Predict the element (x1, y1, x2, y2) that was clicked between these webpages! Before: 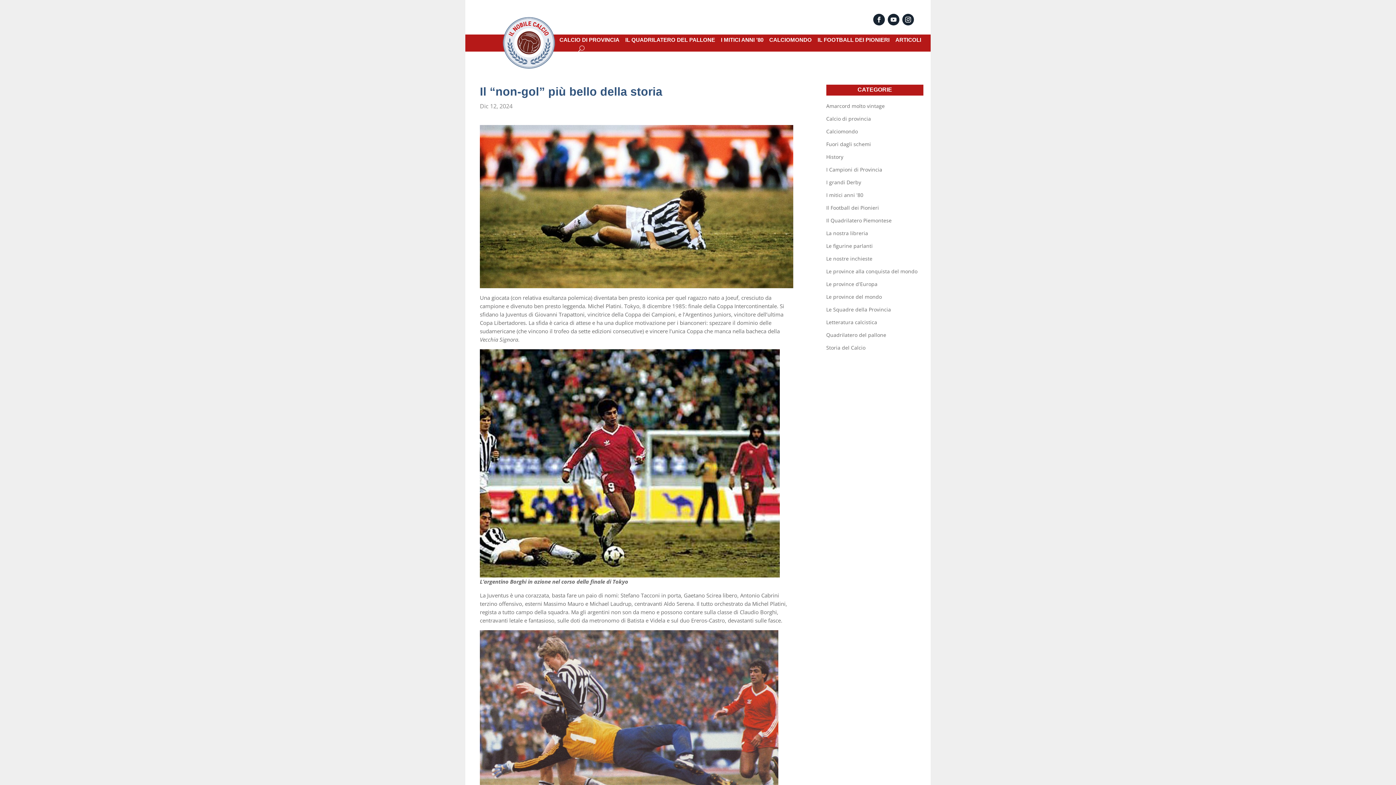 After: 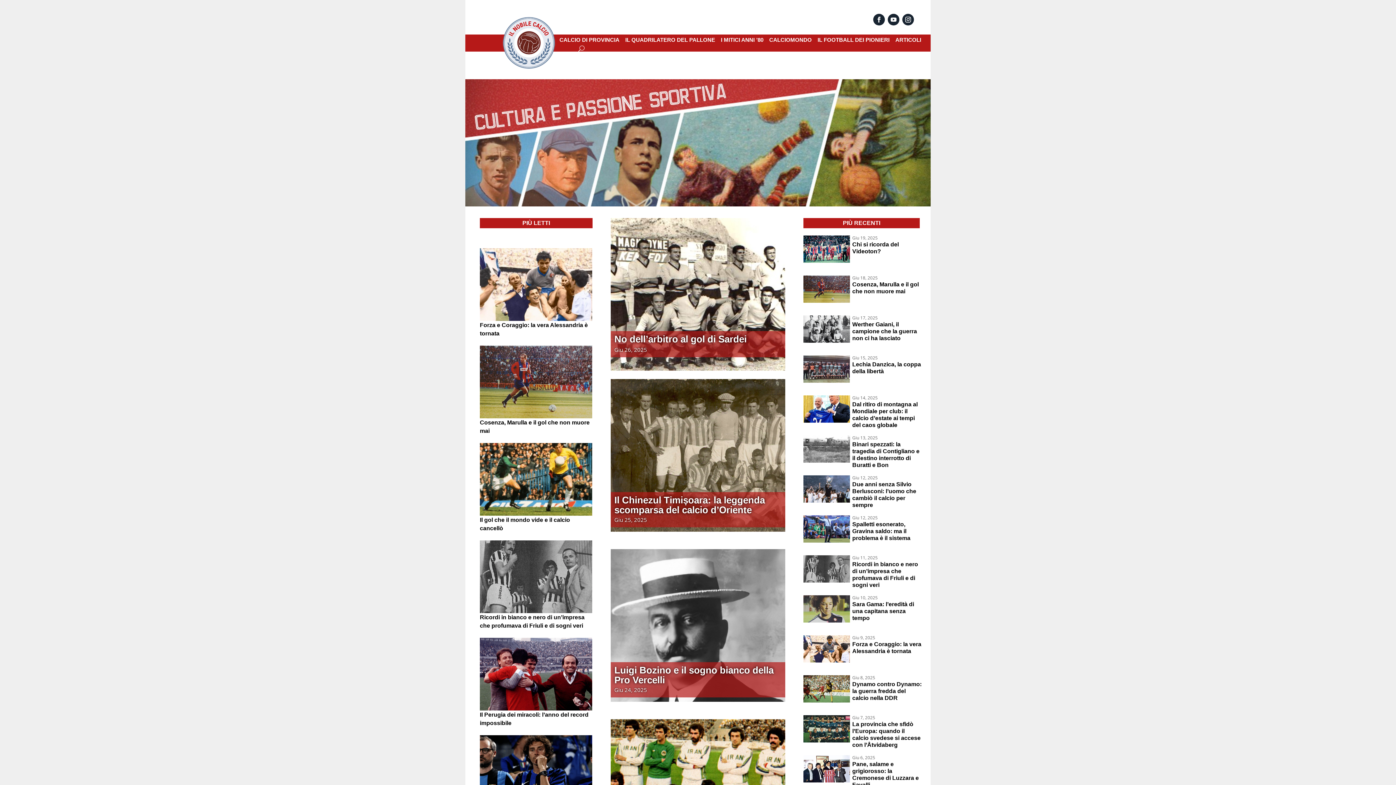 Action: bbox: (501, 64, 556, 71)